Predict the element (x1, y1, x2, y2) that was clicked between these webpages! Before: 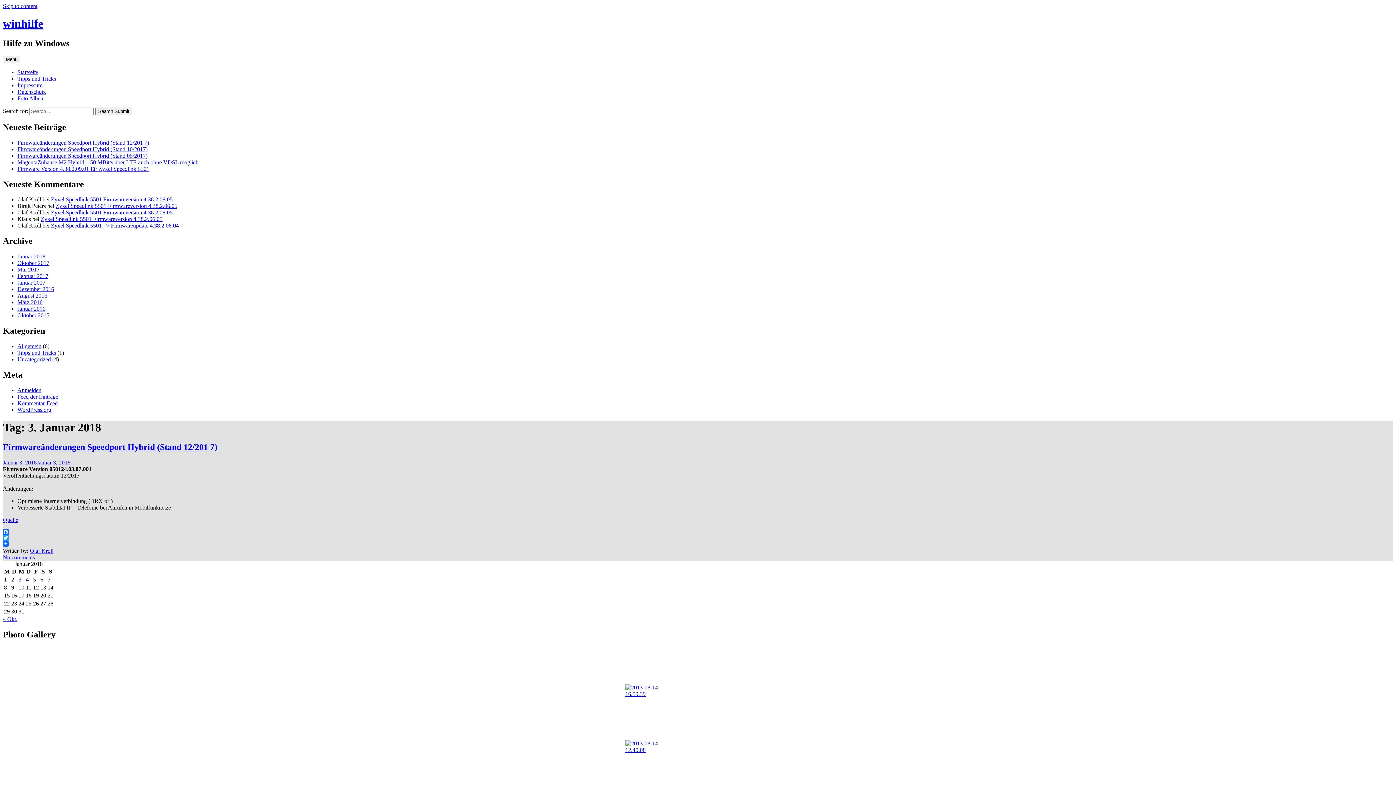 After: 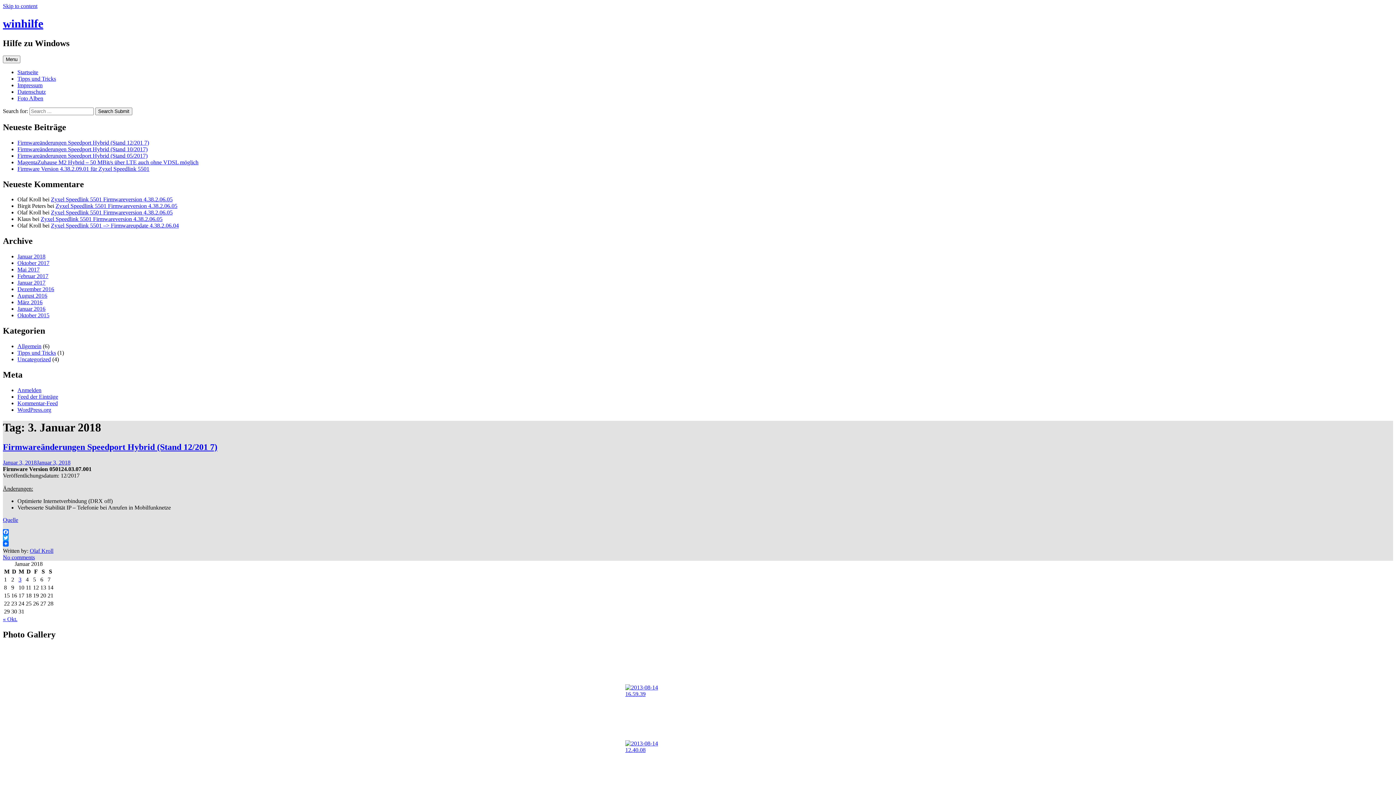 Action: bbox: (2, 529, 1393, 535) label: Facebook